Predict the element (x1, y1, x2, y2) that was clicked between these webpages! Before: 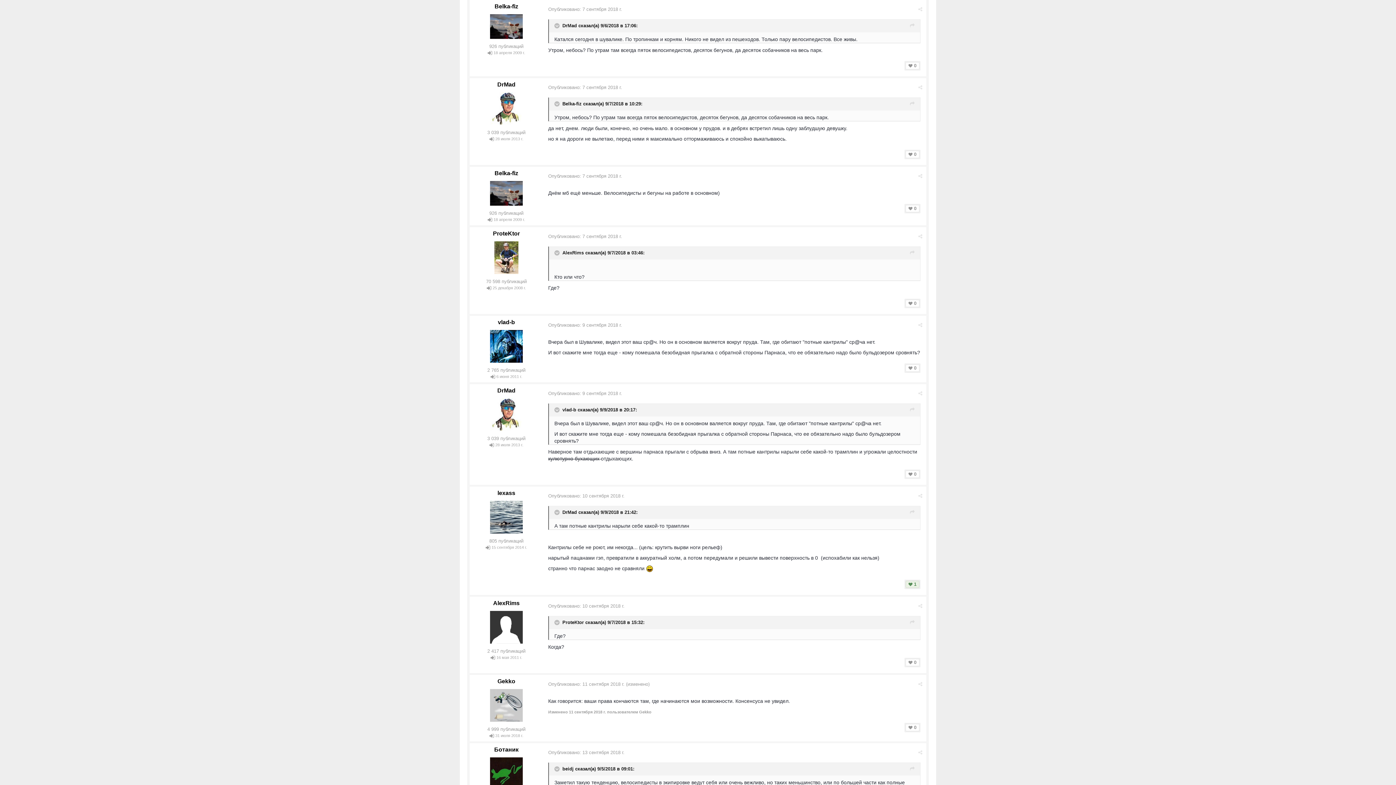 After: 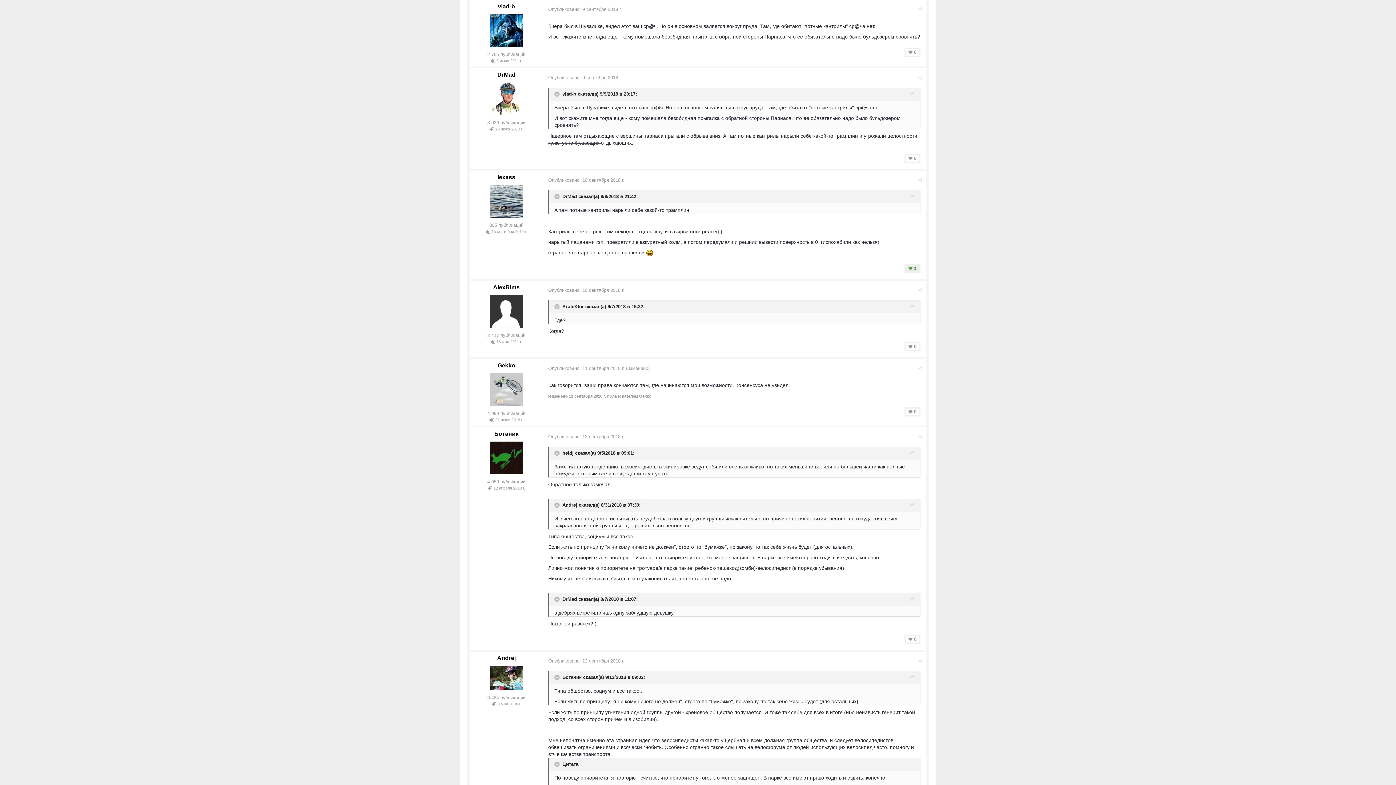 Action: bbox: (548, 322, 622, 328) label: Опубликовано: 9 сентября 2018 г.